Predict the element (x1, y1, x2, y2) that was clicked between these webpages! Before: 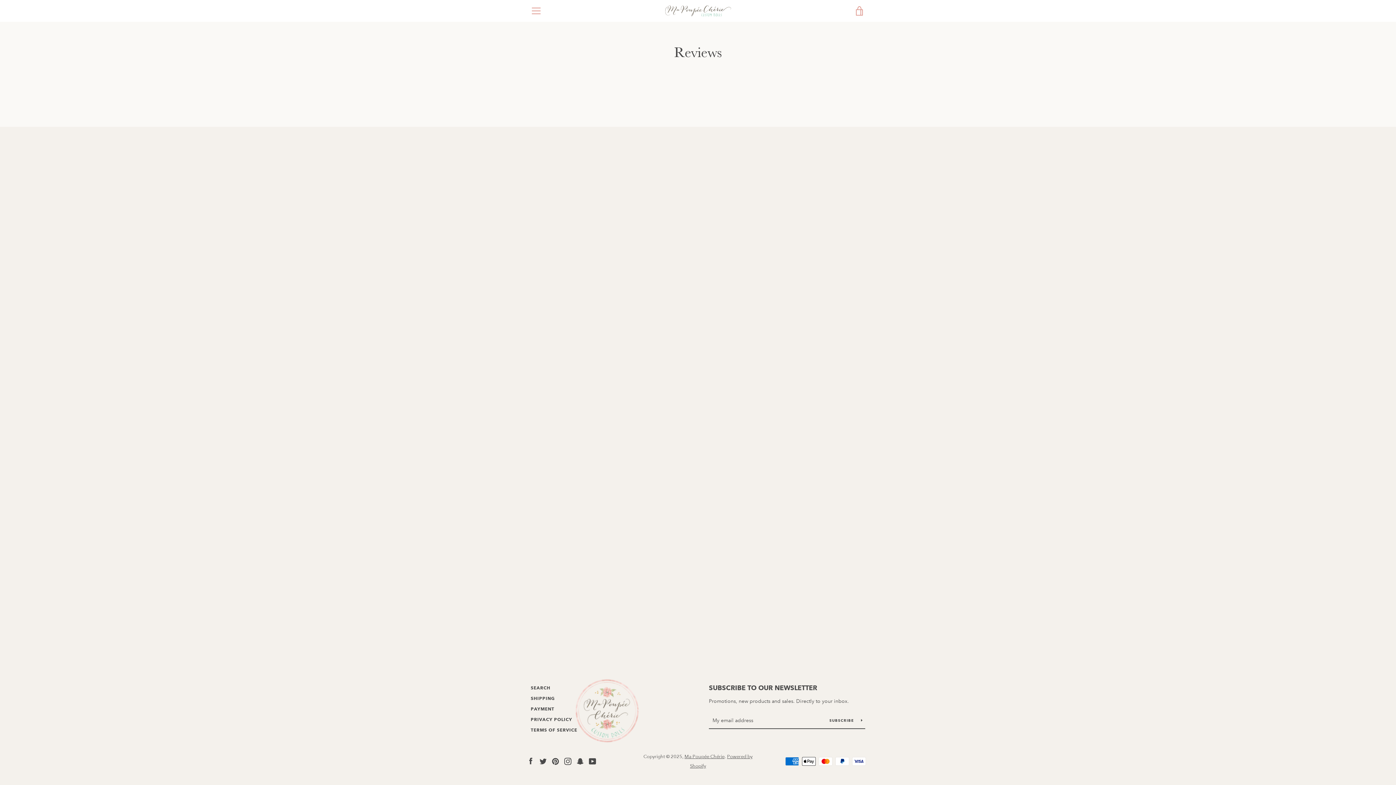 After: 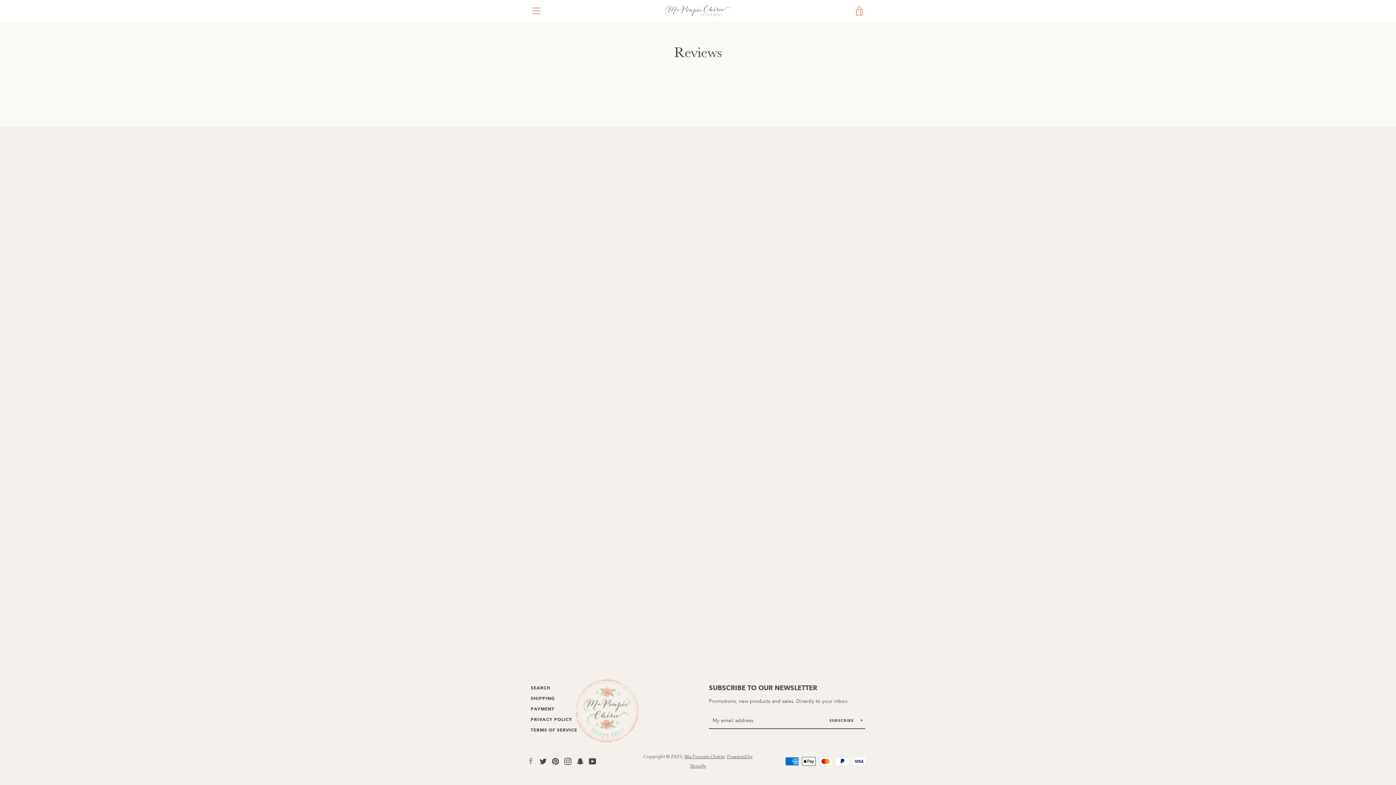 Action: bbox: (527, 757, 534, 764) label: Facebook